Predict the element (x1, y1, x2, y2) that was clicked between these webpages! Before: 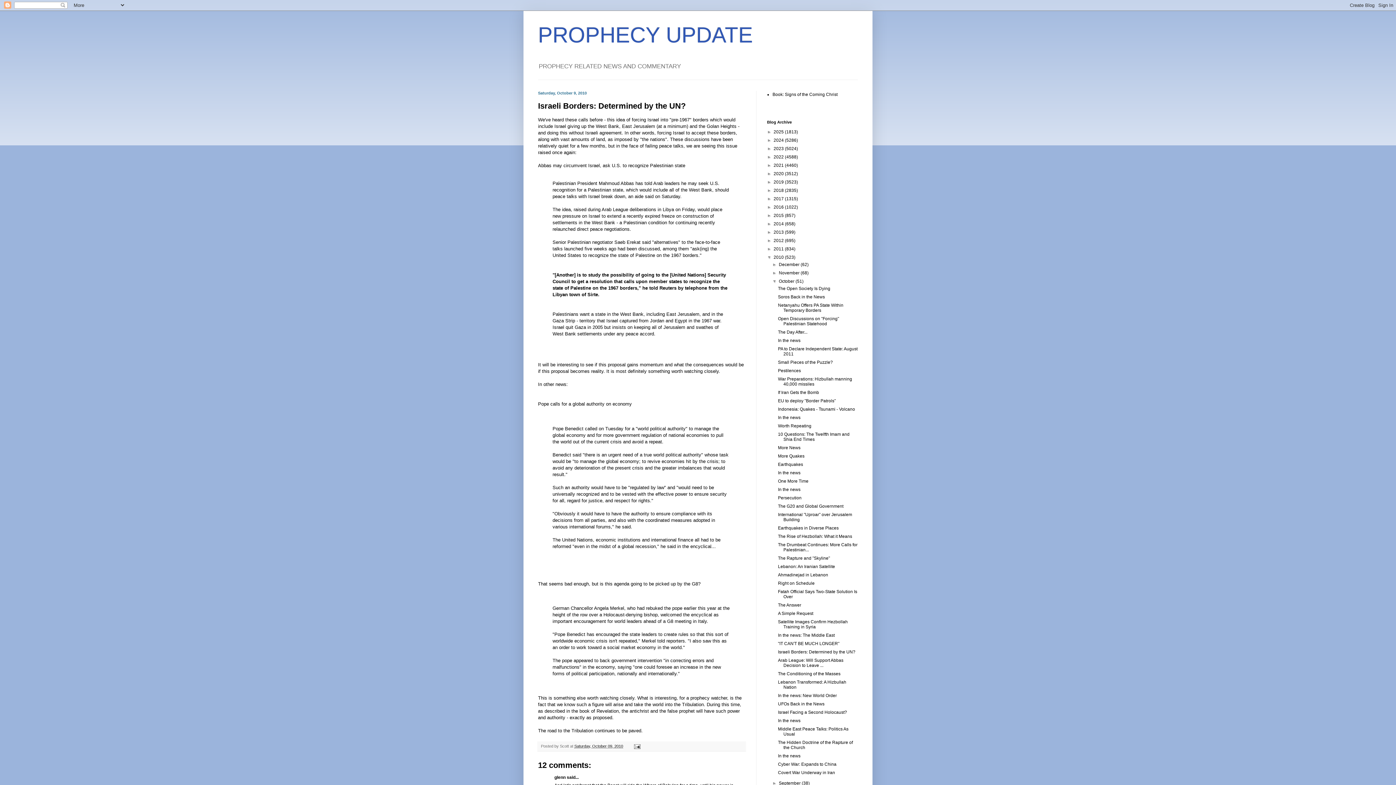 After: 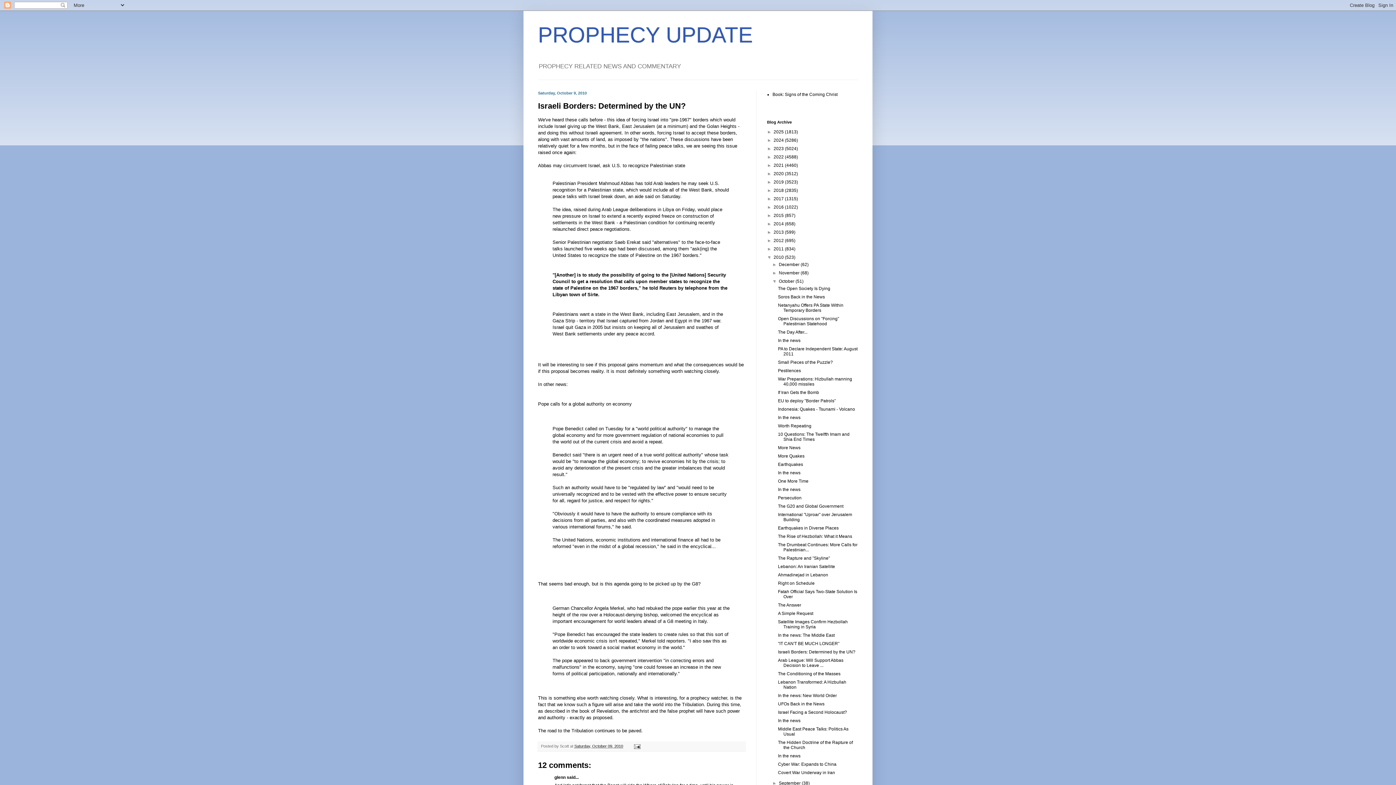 Action: label: Israeli Borders: Determined by the UN? bbox: (778, 649, 855, 655)